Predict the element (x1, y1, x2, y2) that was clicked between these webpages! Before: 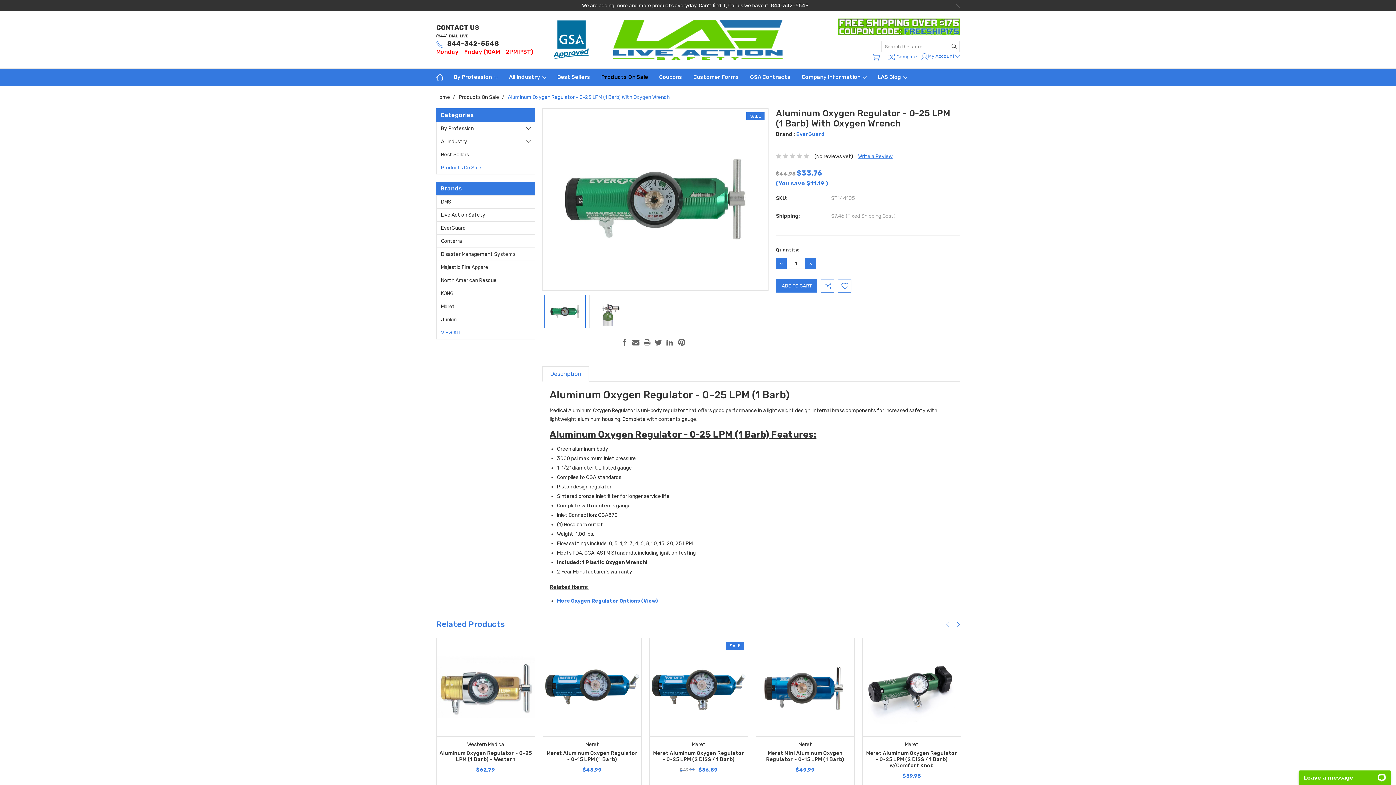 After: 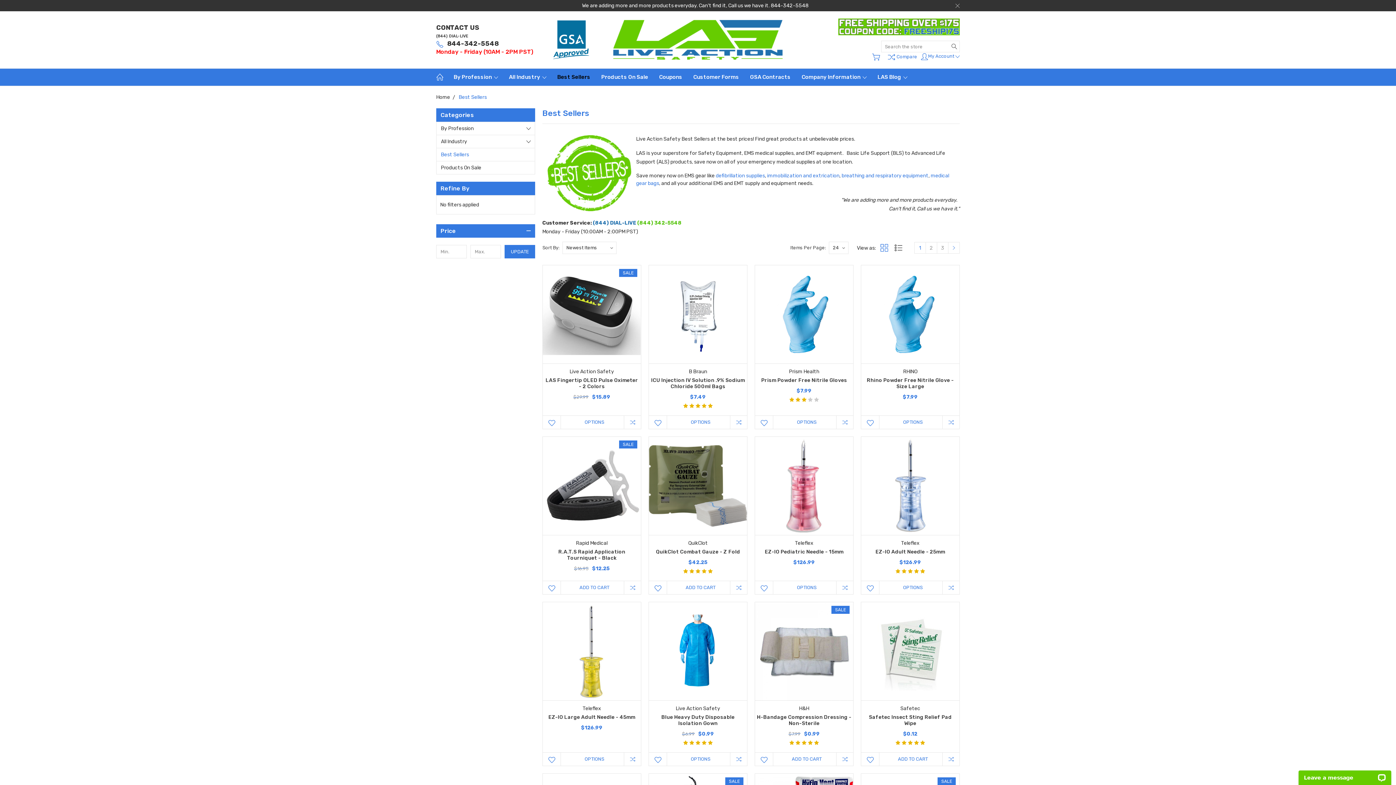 Action: bbox: (552, 68, 596, 85) label: Best Sellers